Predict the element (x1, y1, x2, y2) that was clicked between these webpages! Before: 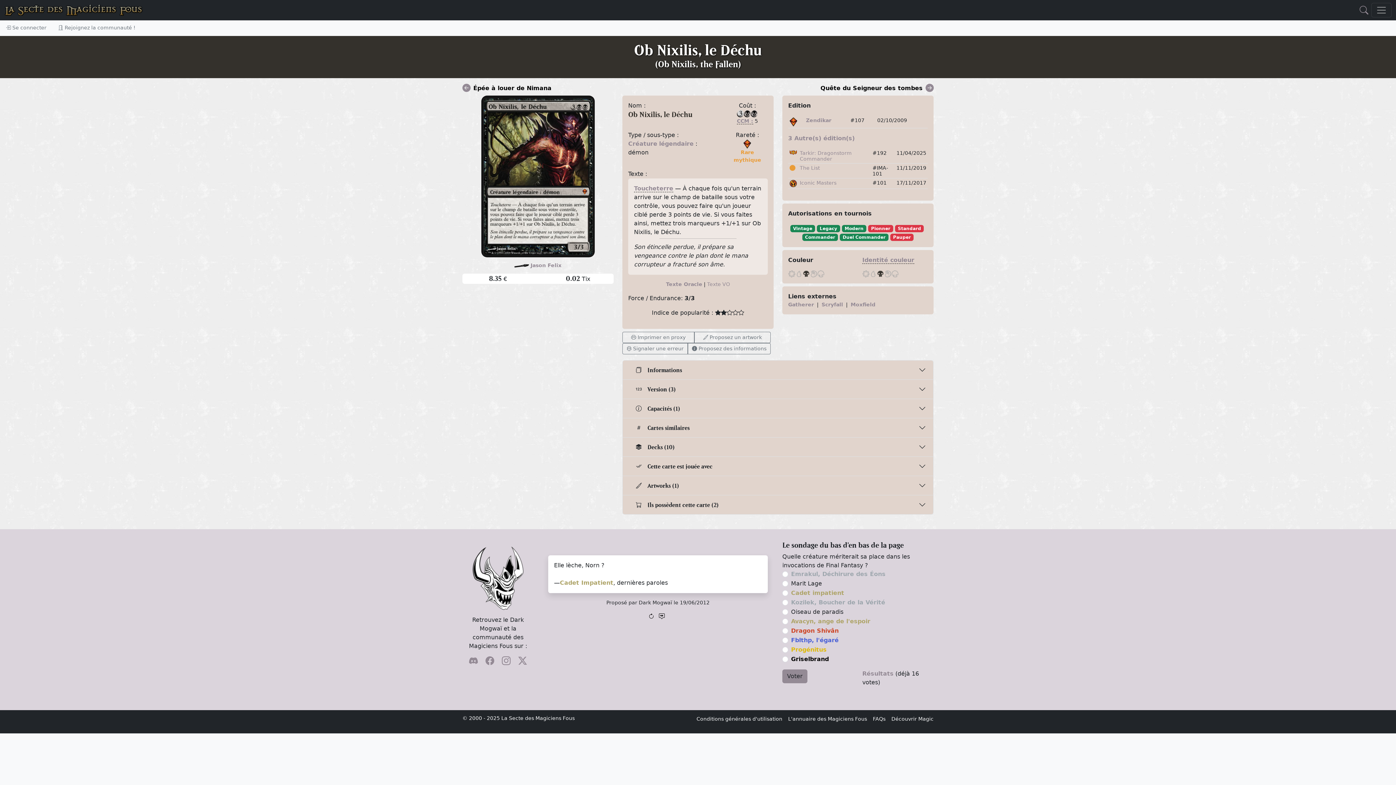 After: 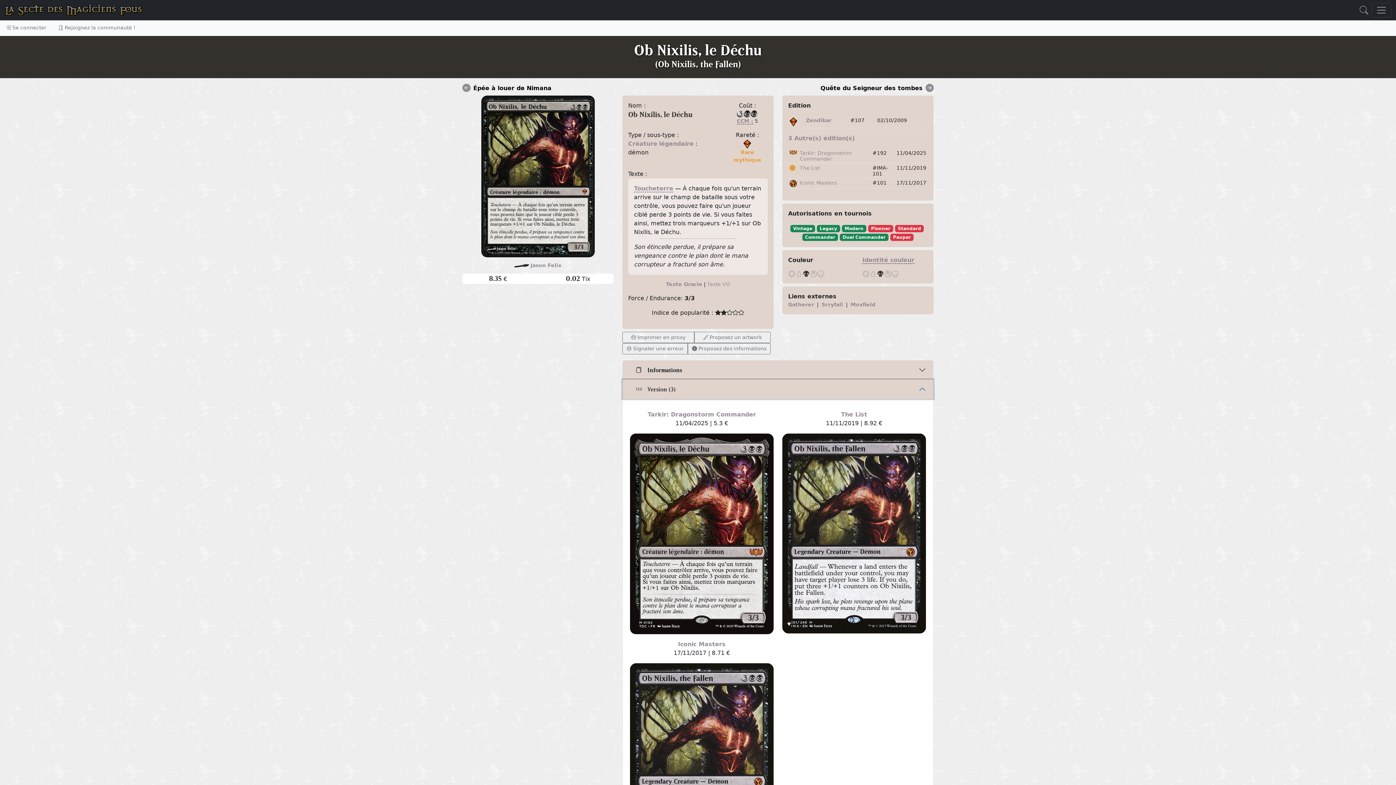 Action: label: Version (3) bbox: (622, 380, 933, 398)